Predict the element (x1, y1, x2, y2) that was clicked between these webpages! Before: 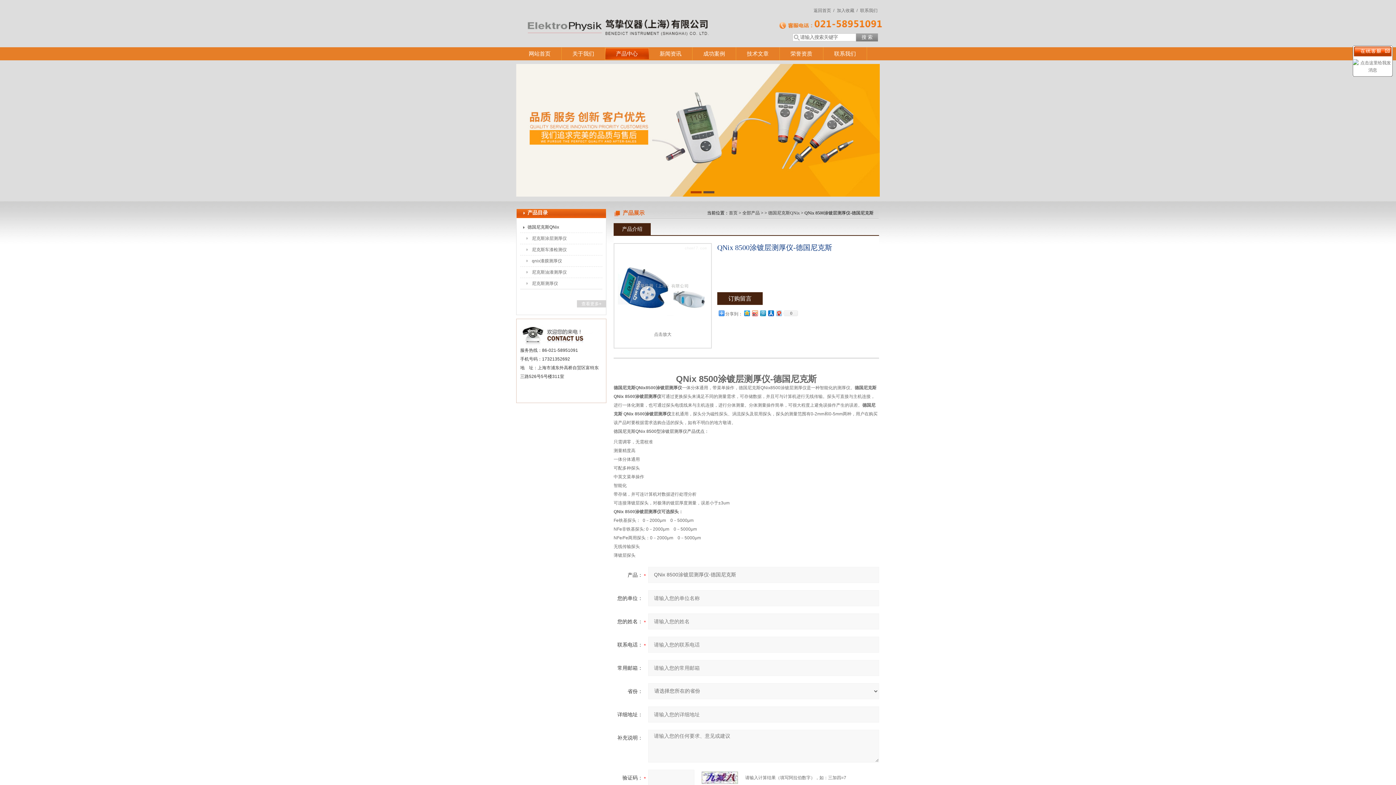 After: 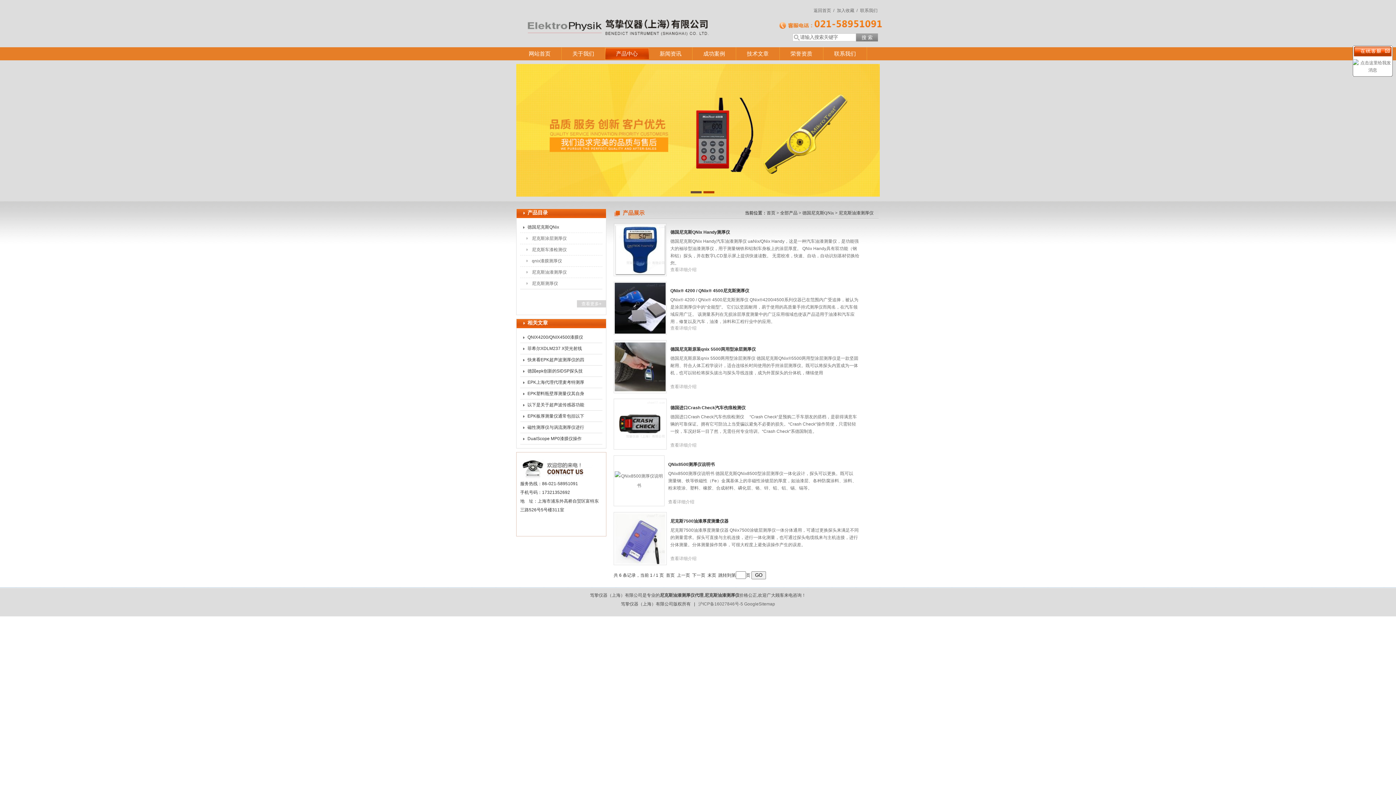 Action: label: 尼克斯油漆测厚仪 bbox: (524, 266, 592, 277)